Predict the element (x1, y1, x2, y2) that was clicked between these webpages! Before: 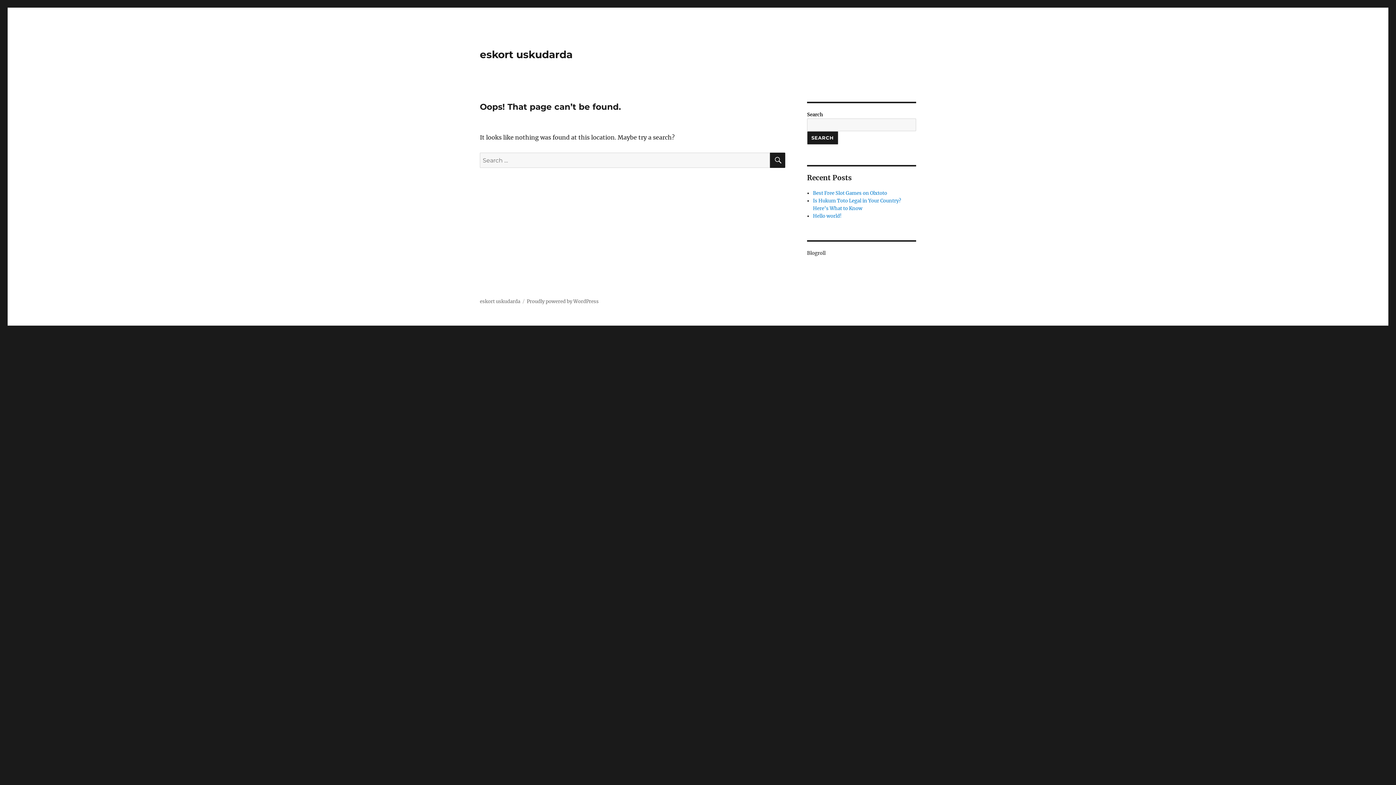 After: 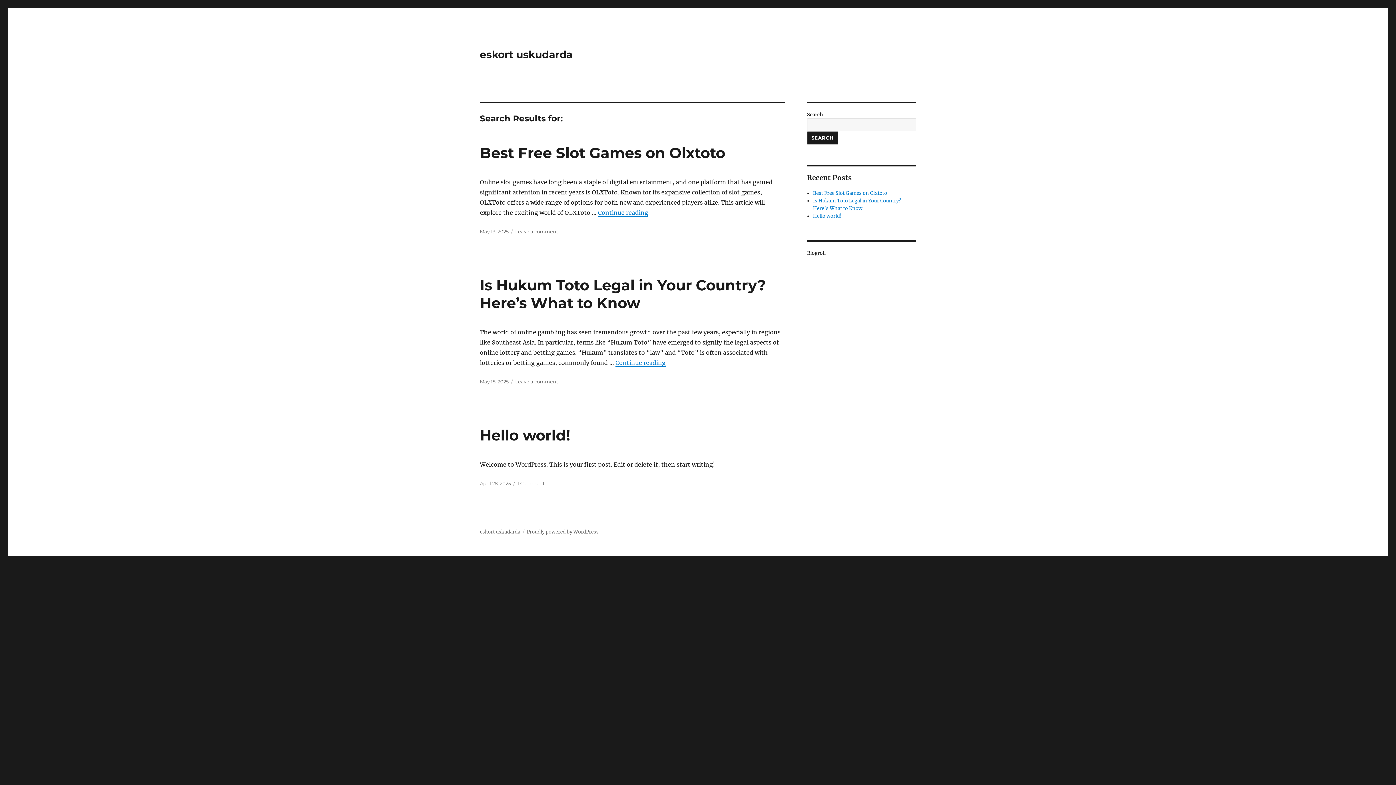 Action: label: SEARCH bbox: (770, 152, 785, 168)